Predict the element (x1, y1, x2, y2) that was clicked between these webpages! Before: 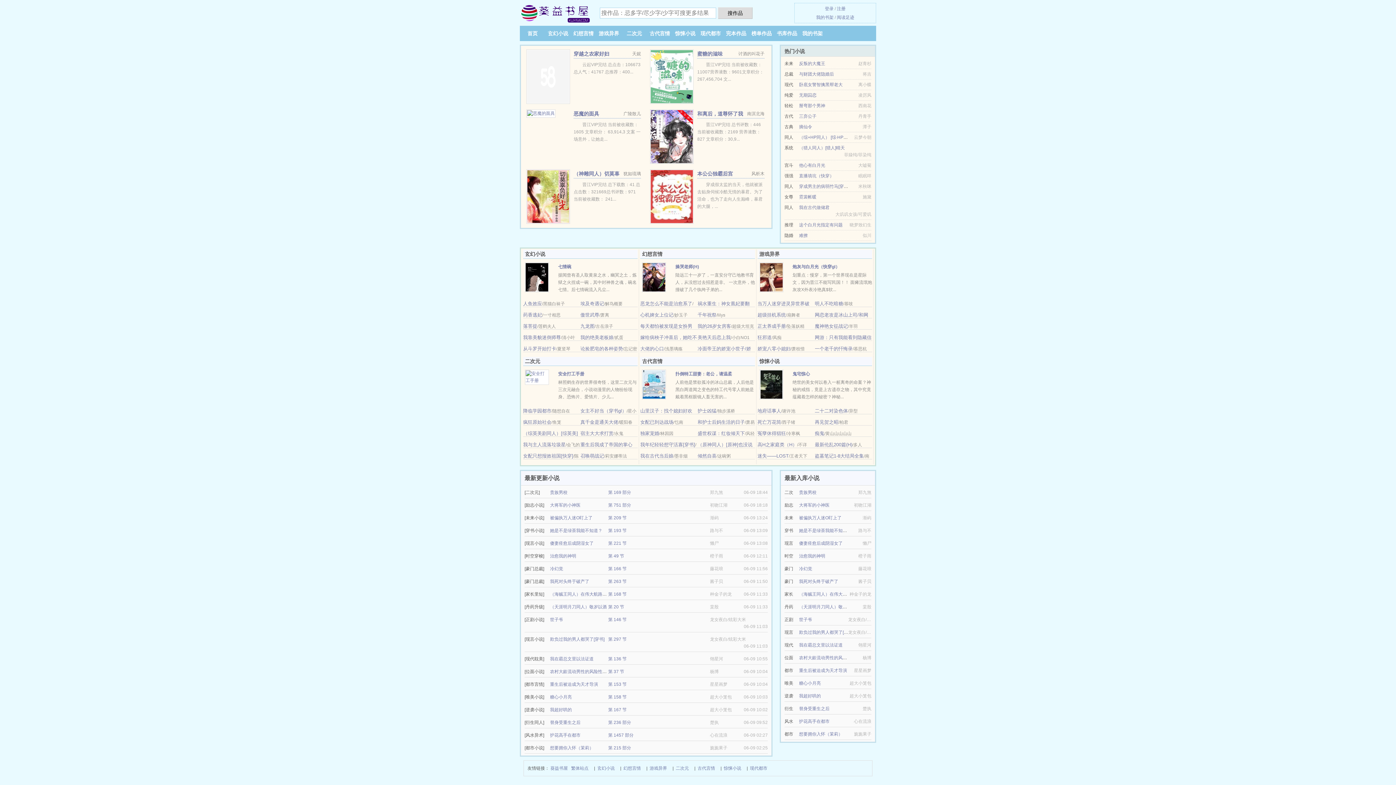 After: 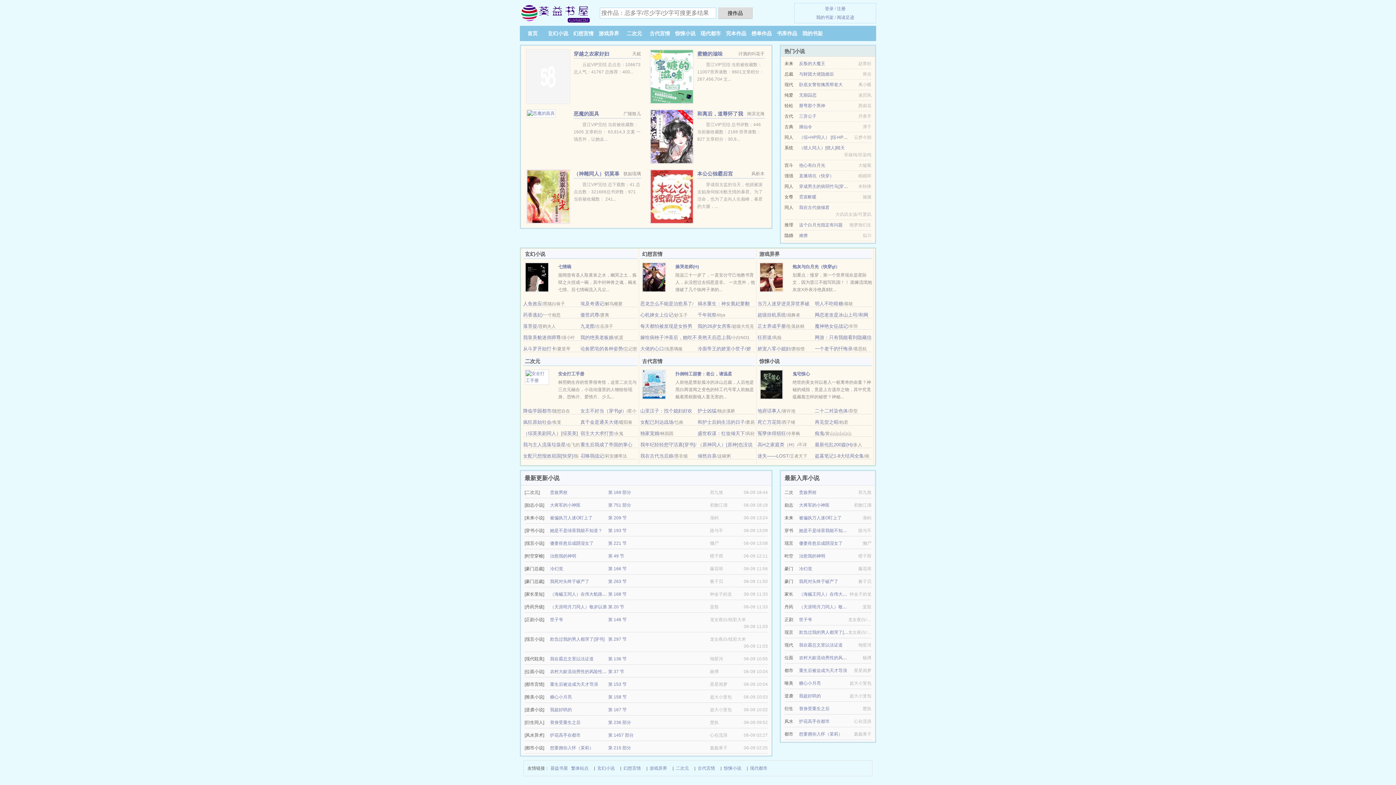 Action: label: 他心有白月光 bbox: (799, 162, 825, 168)